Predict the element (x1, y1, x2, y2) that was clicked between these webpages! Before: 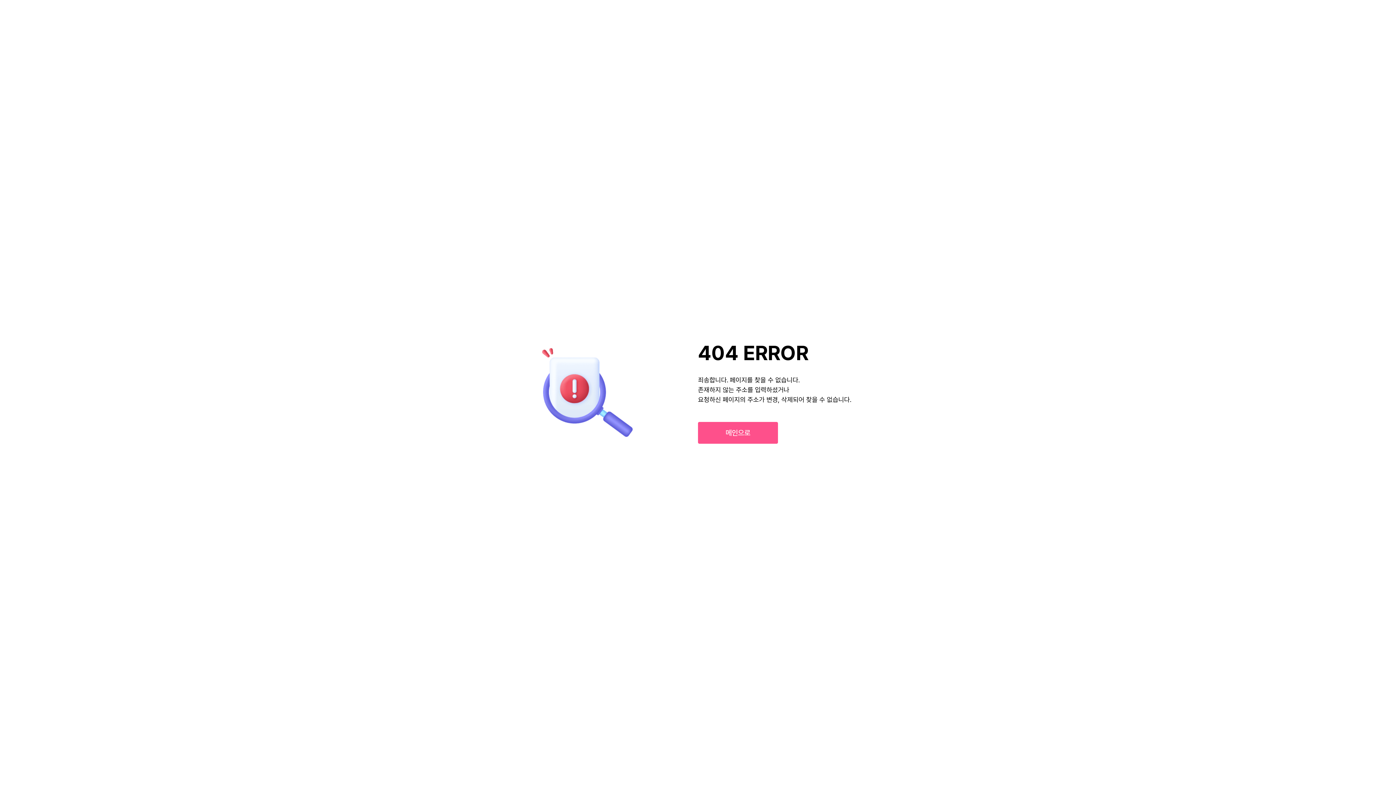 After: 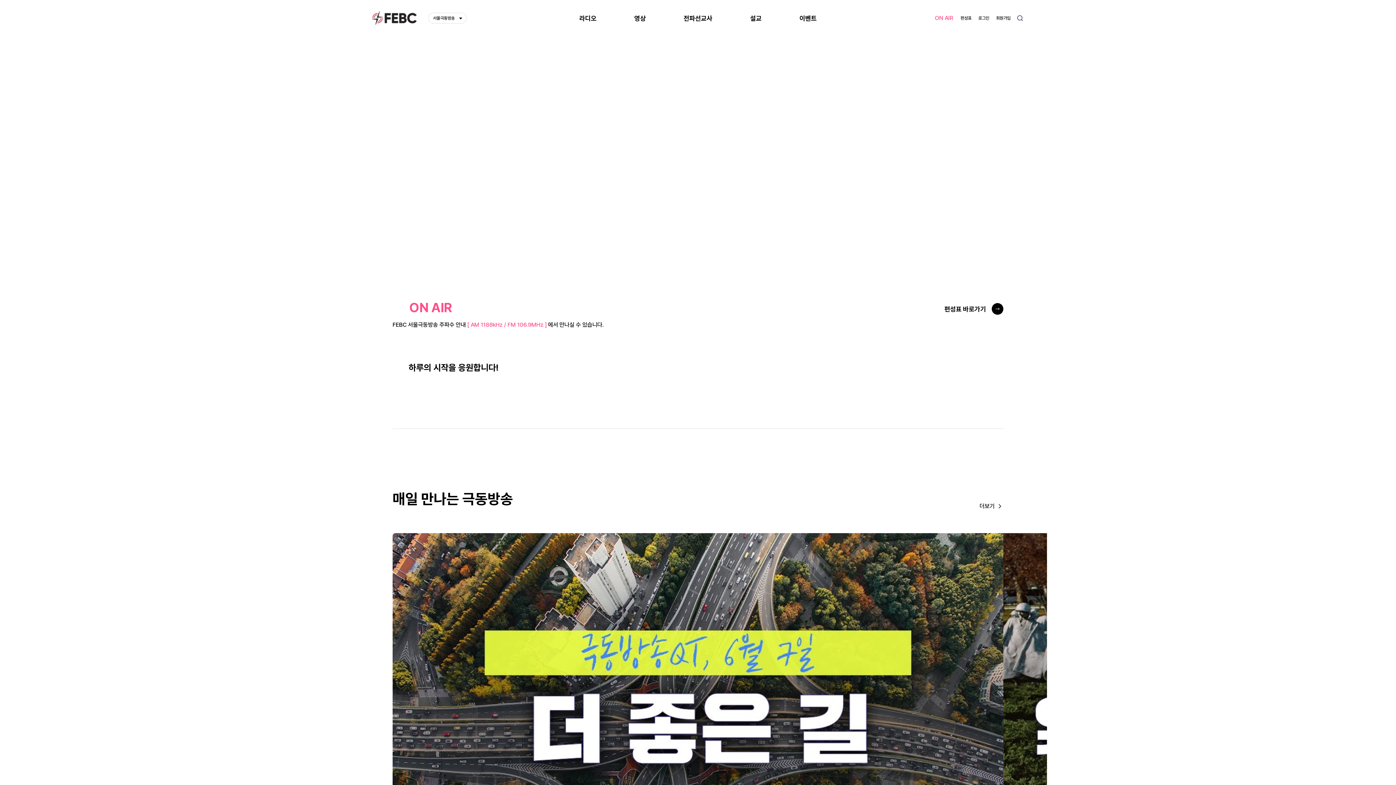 Action: label: 메인으로 bbox: (698, 422, 778, 444)